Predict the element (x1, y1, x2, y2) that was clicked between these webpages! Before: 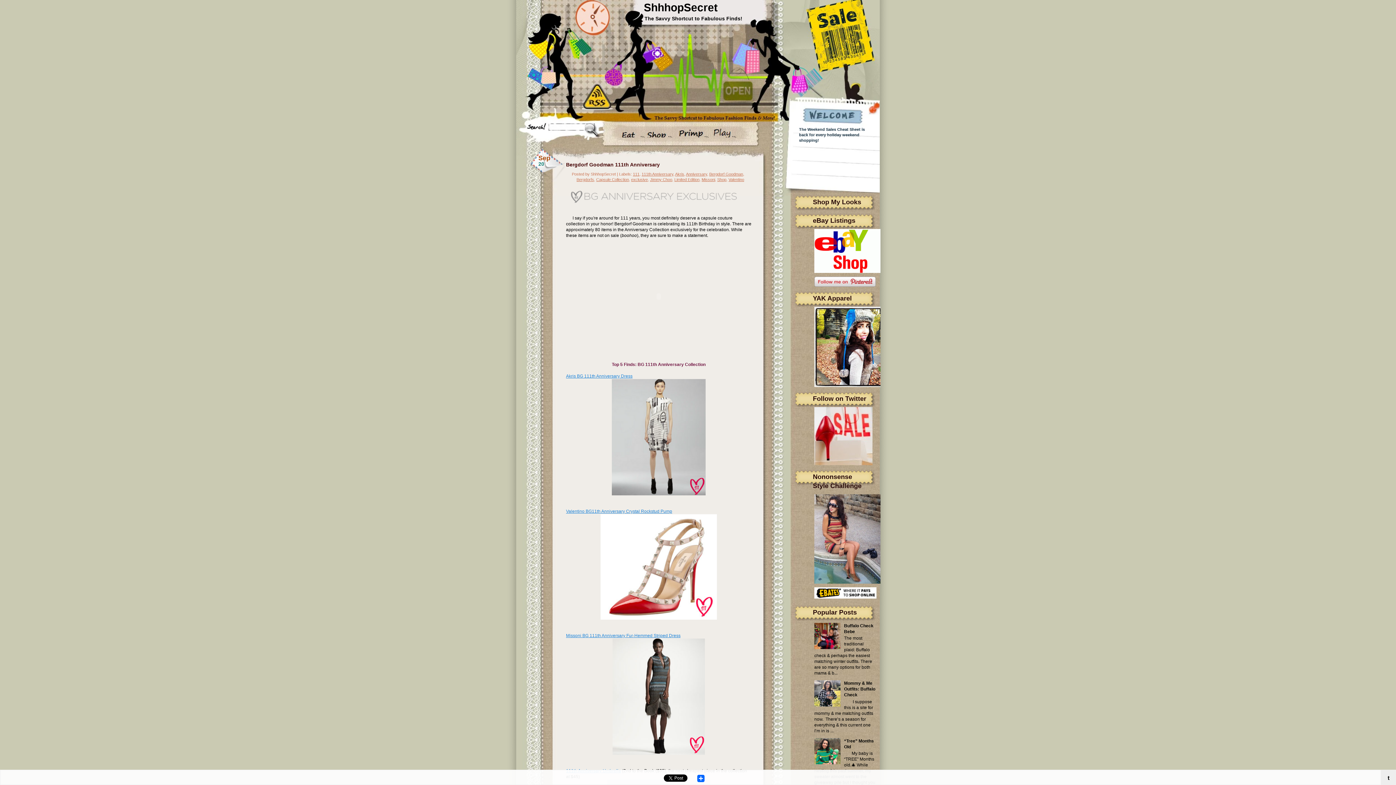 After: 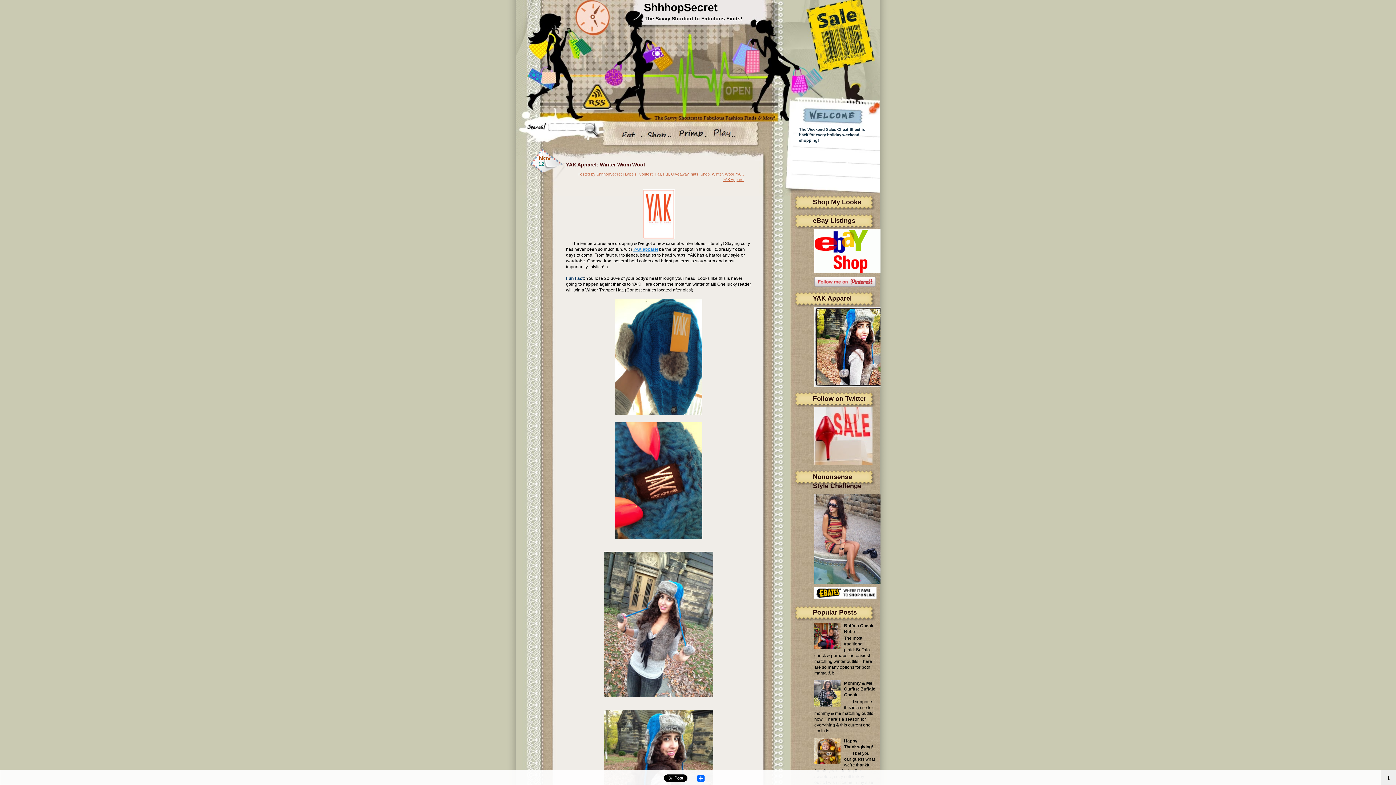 Action: bbox: (814, 383, 894, 388)